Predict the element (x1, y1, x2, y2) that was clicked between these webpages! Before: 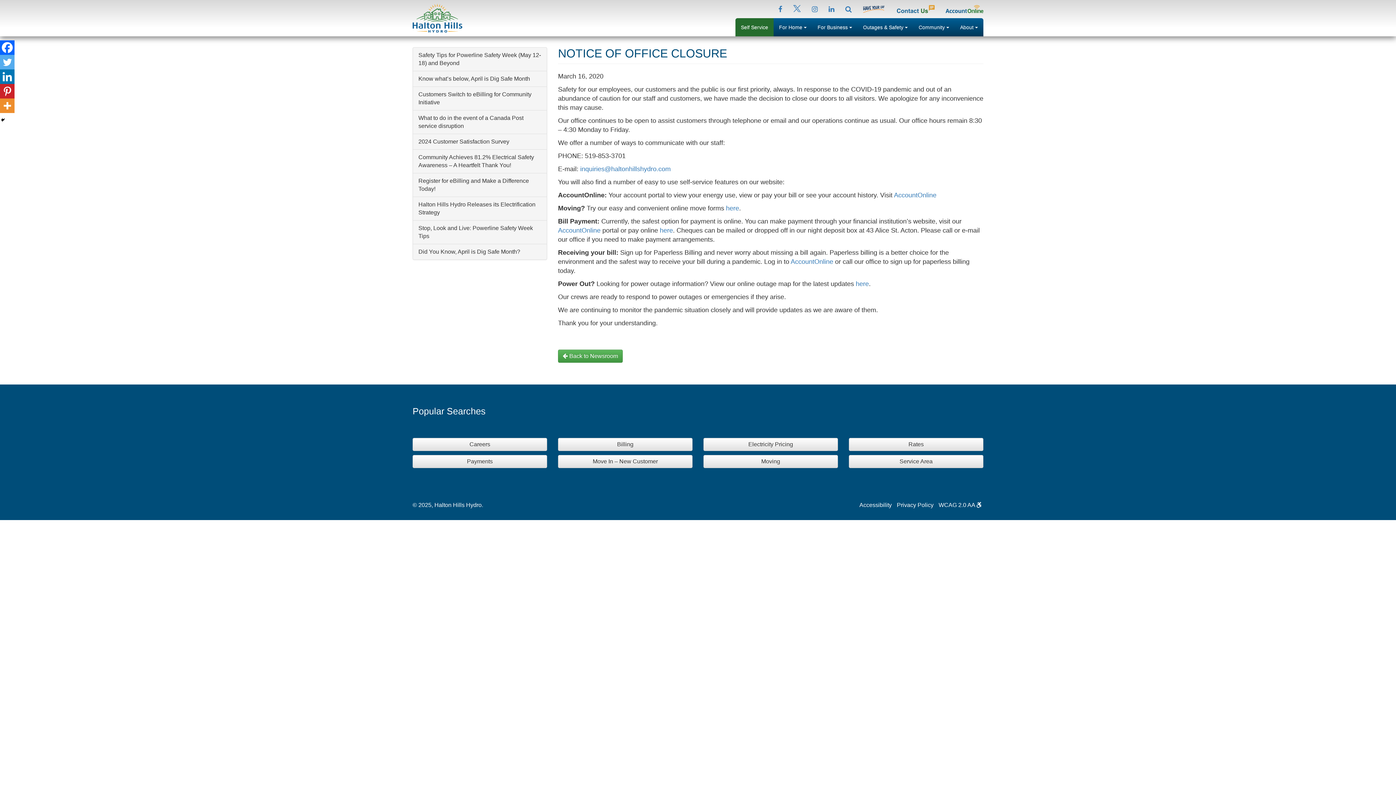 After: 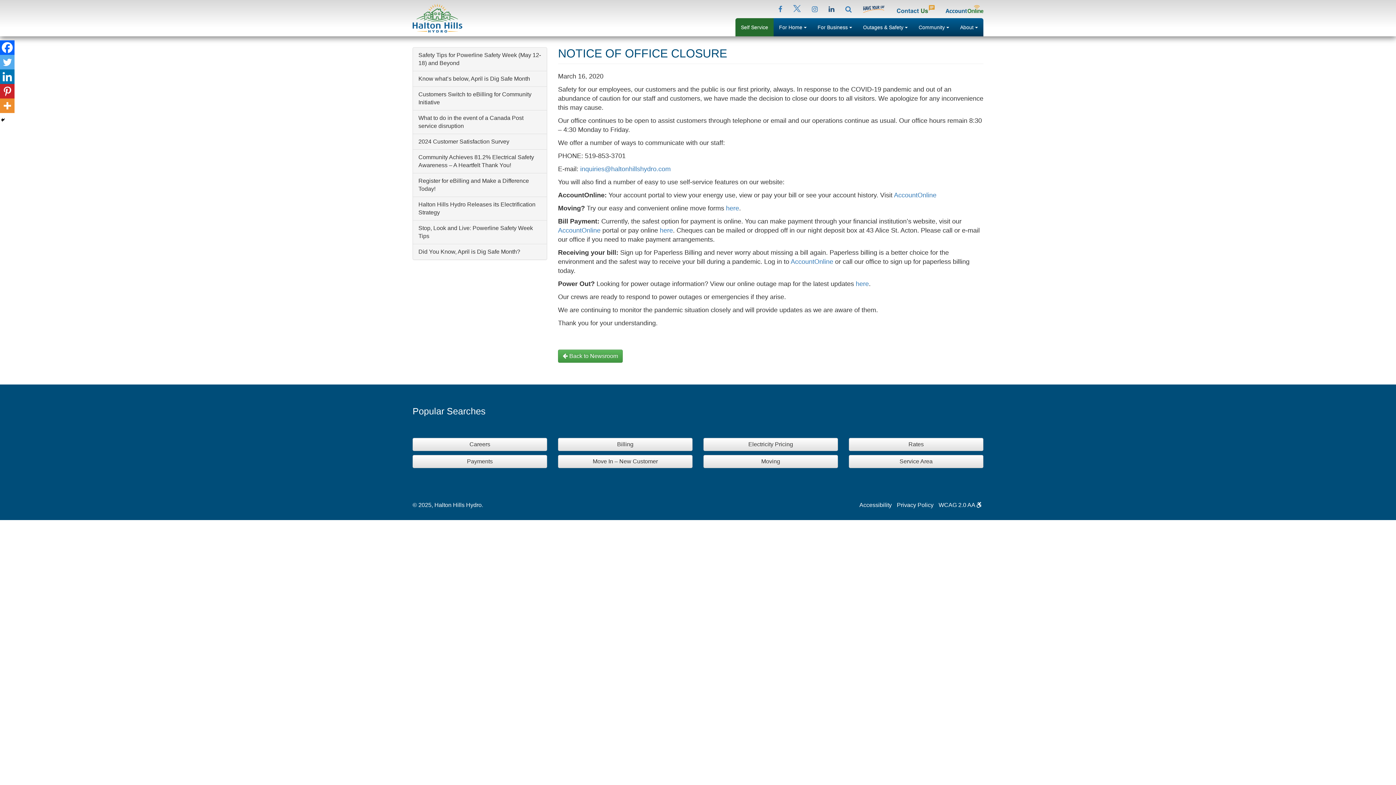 Action: bbox: (823, 0, 840, 18) label: LinkedIn